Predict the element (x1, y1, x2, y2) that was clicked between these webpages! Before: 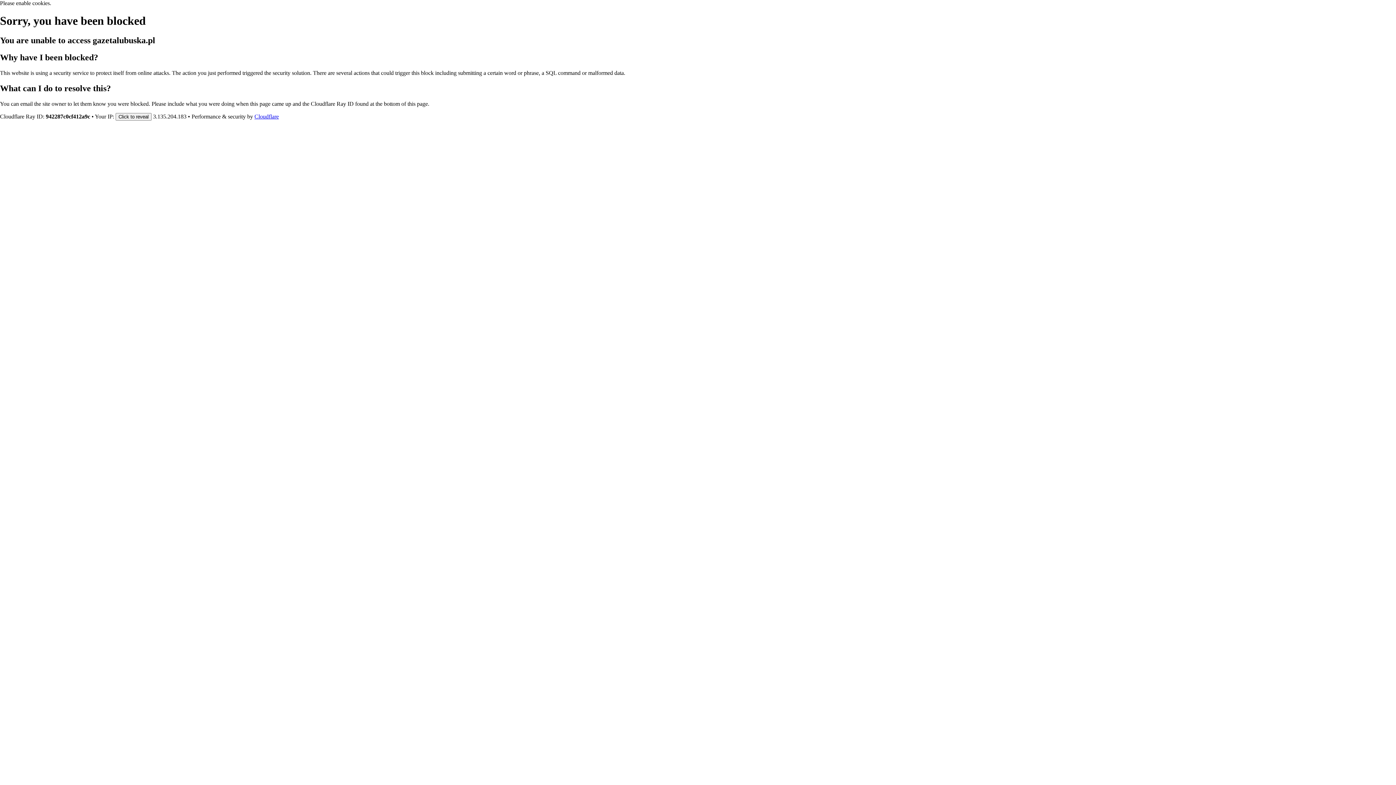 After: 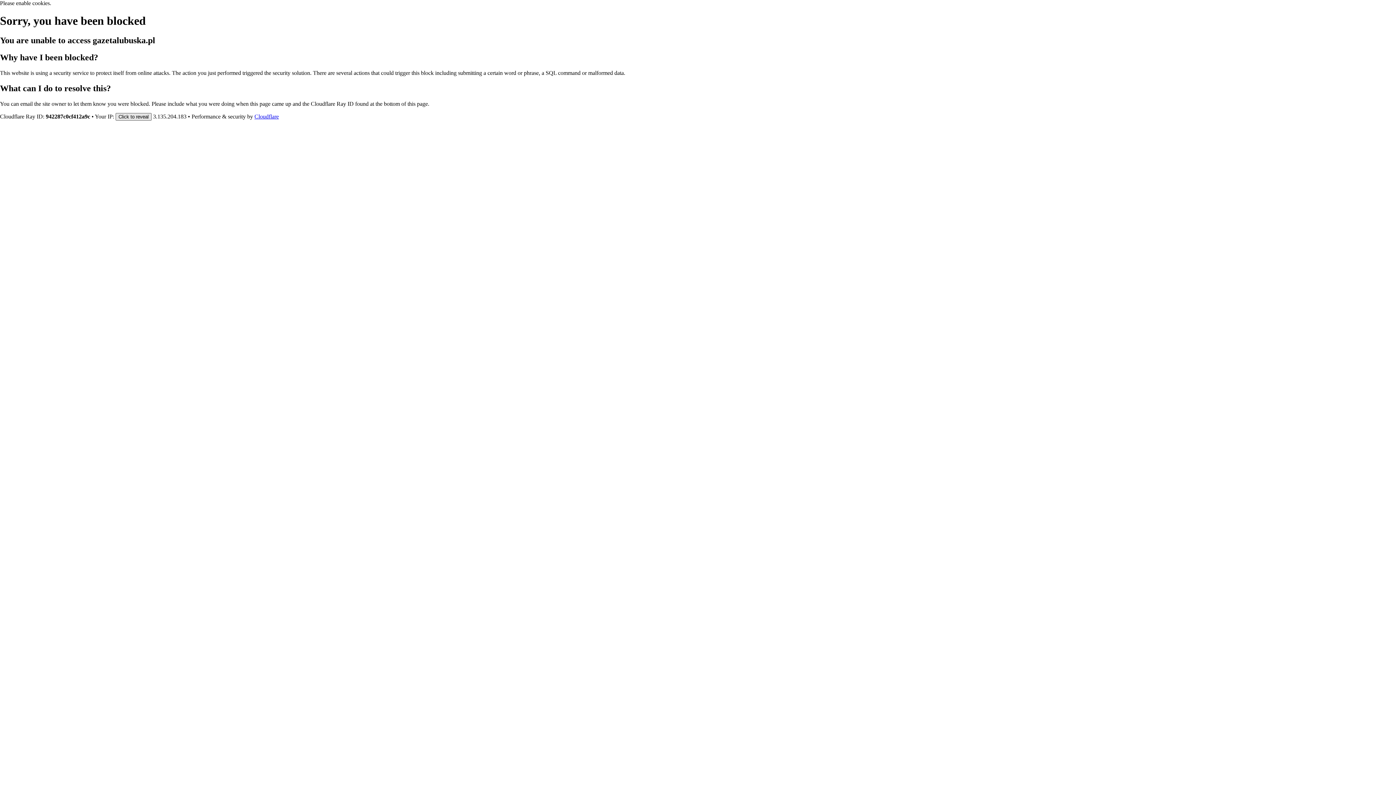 Action: label: Click to reveal bbox: (115, 112, 151, 120)